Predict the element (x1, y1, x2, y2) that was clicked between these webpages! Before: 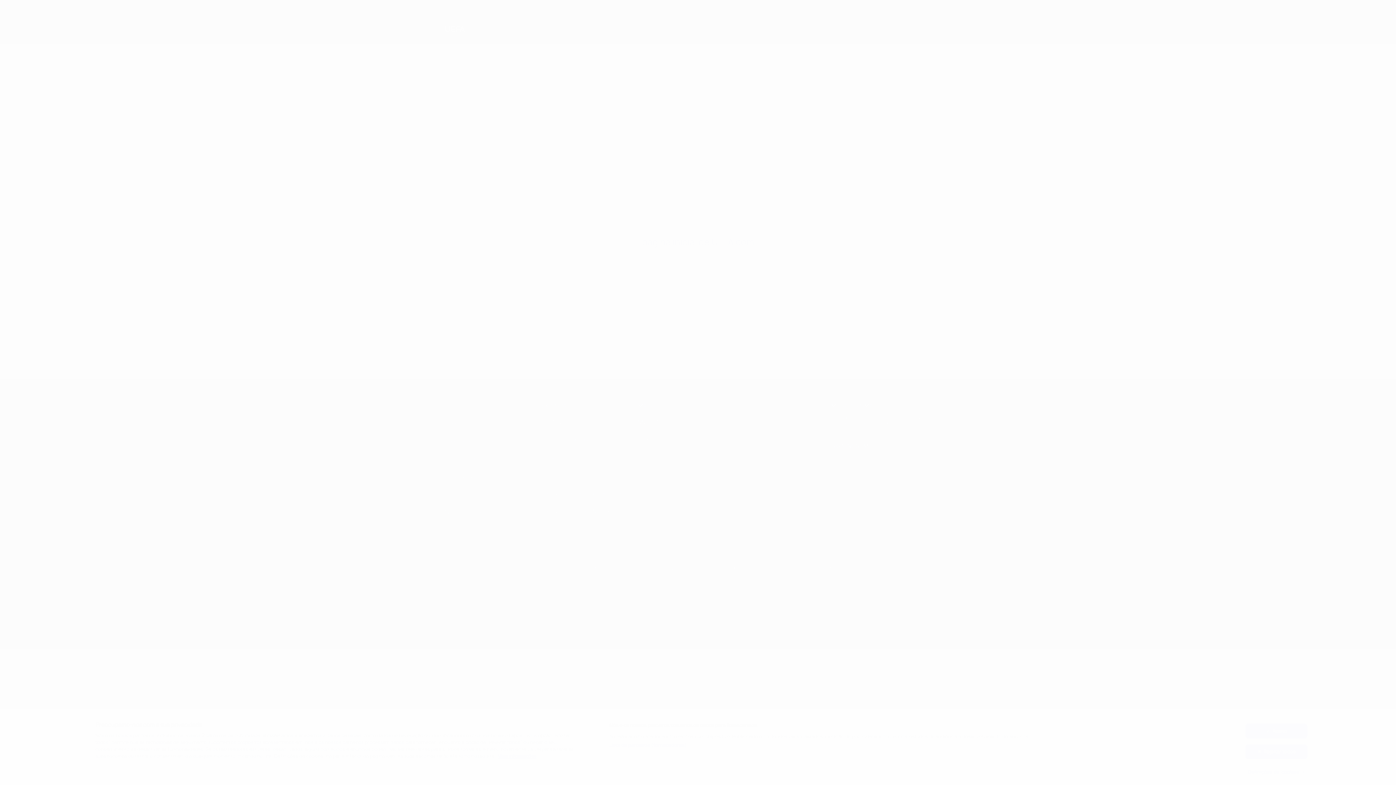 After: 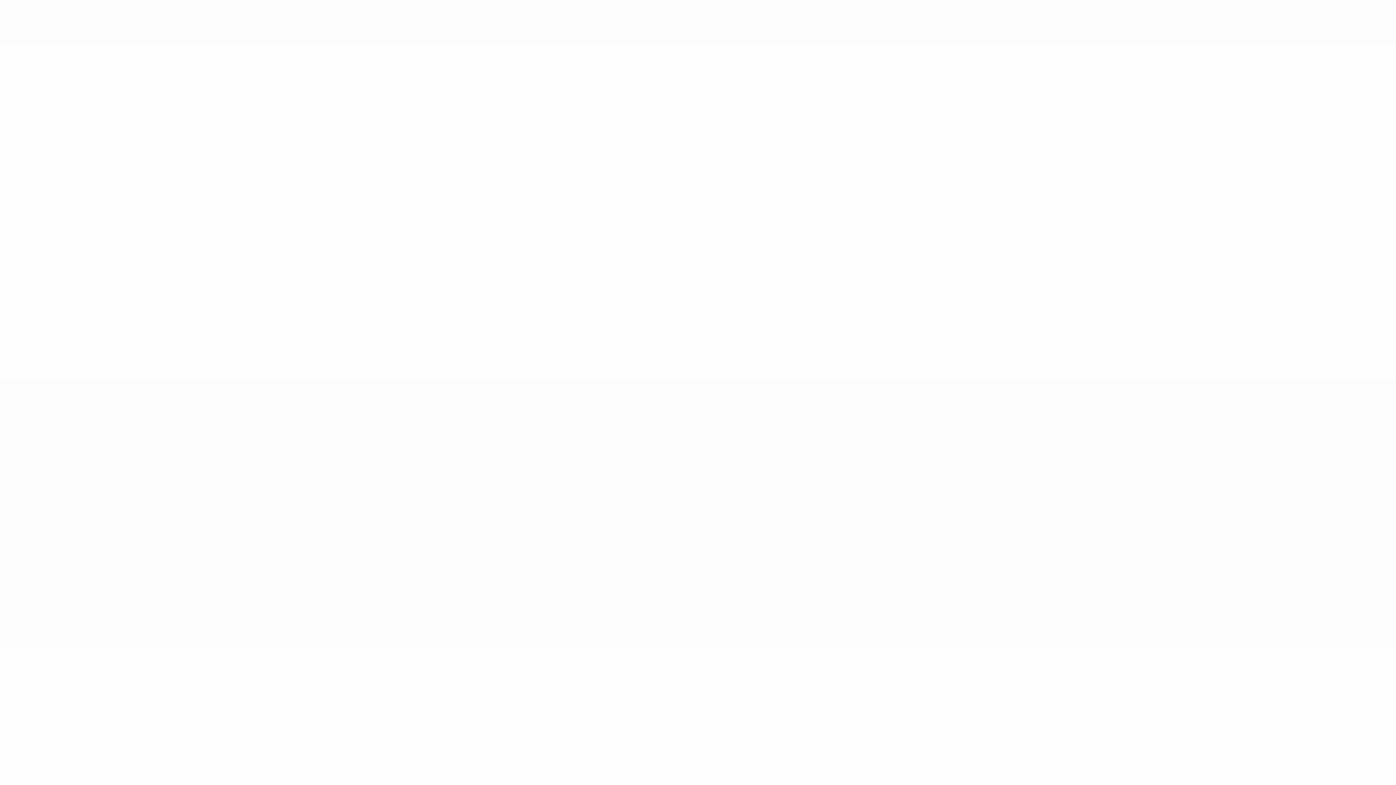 Action: label: Aceito bbox: (1245, 724, 1307, 738)